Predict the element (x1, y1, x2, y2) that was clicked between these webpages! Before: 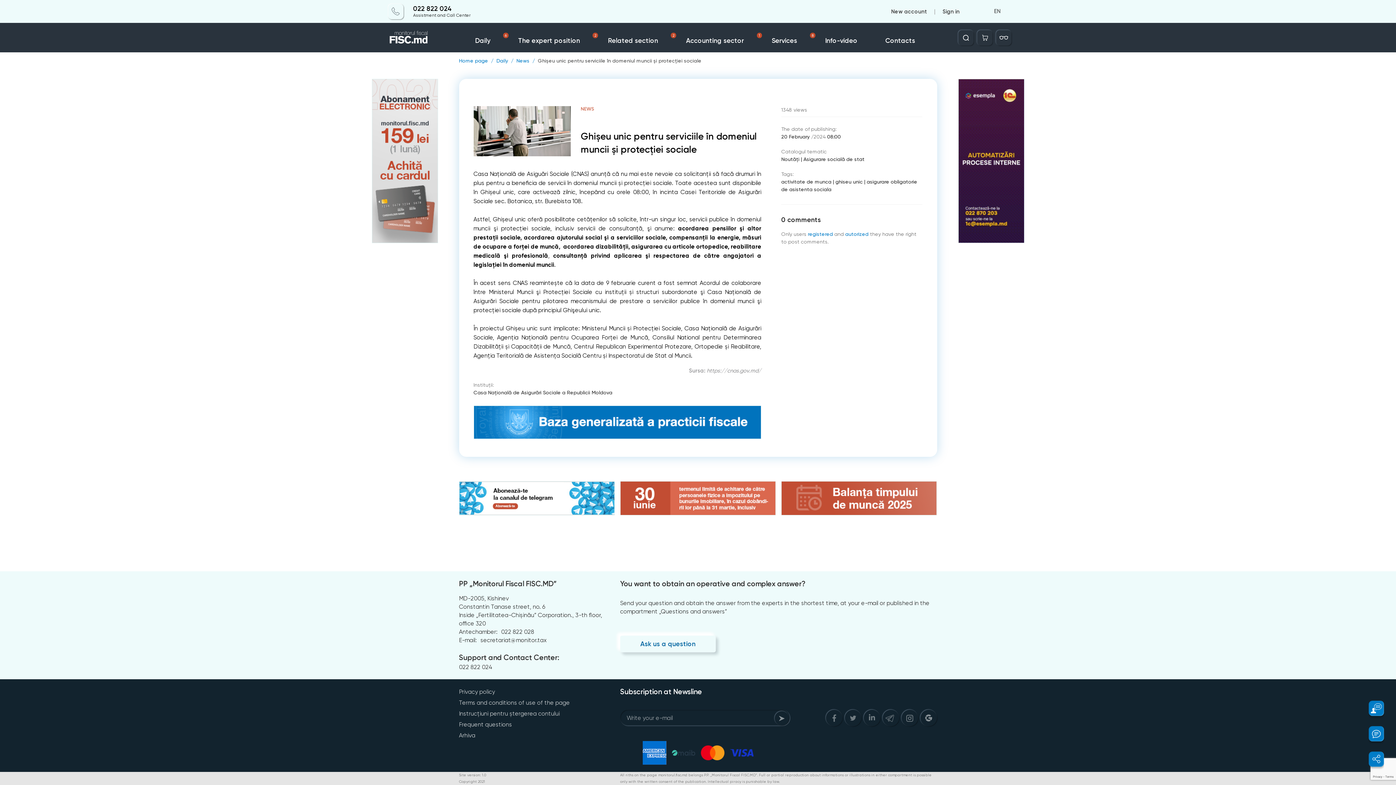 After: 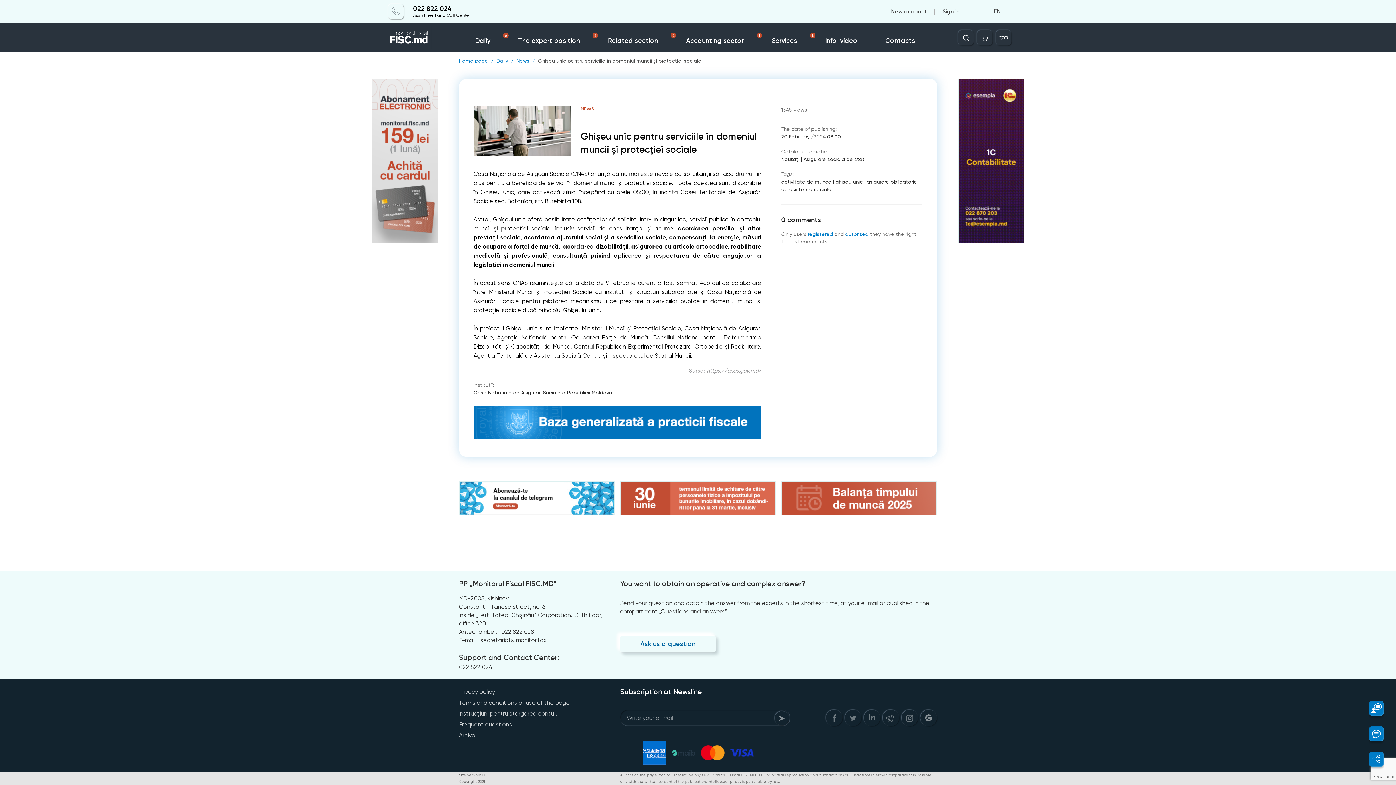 Action: bbox: (388, 3, 403, 19)